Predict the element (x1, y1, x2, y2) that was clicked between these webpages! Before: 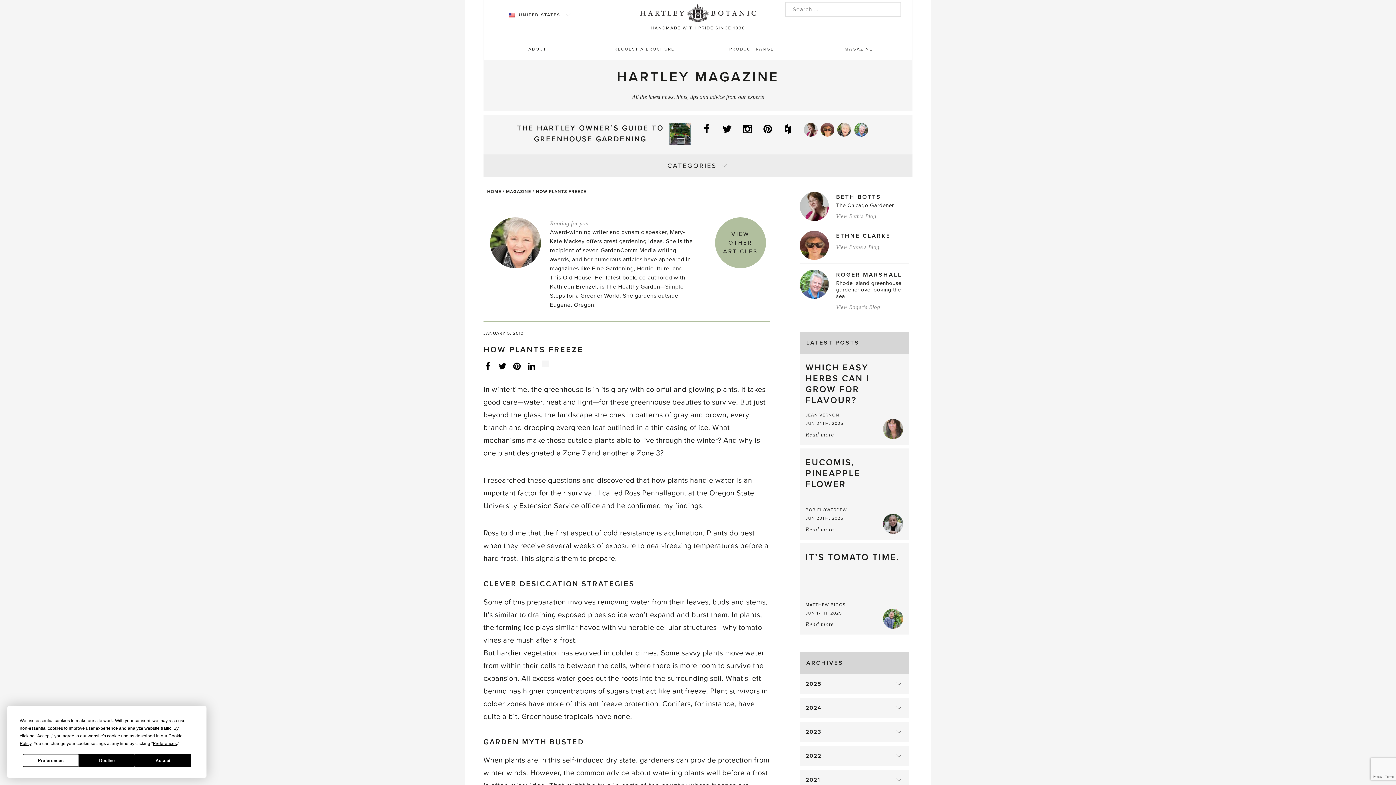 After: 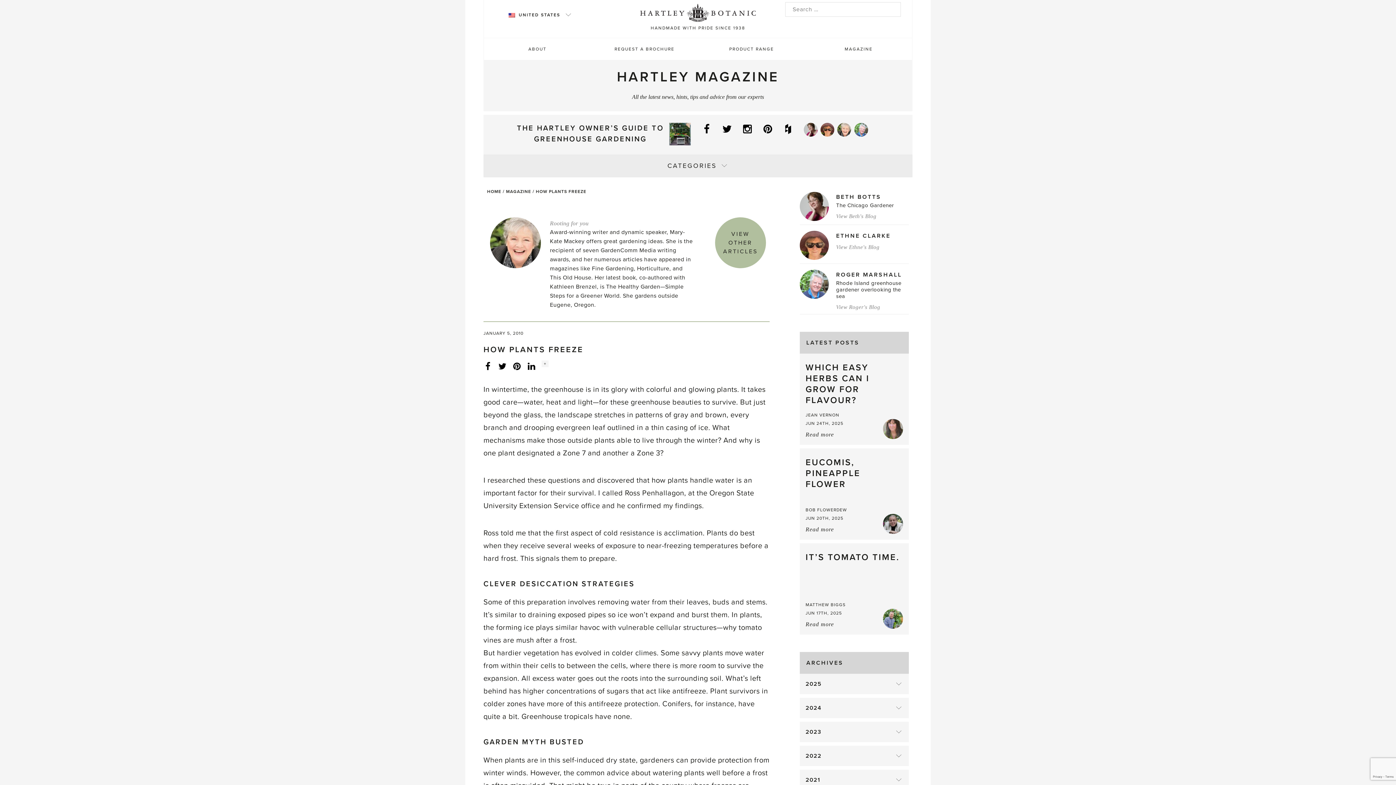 Action: label: Decline bbox: (78, 754, 135, 767)